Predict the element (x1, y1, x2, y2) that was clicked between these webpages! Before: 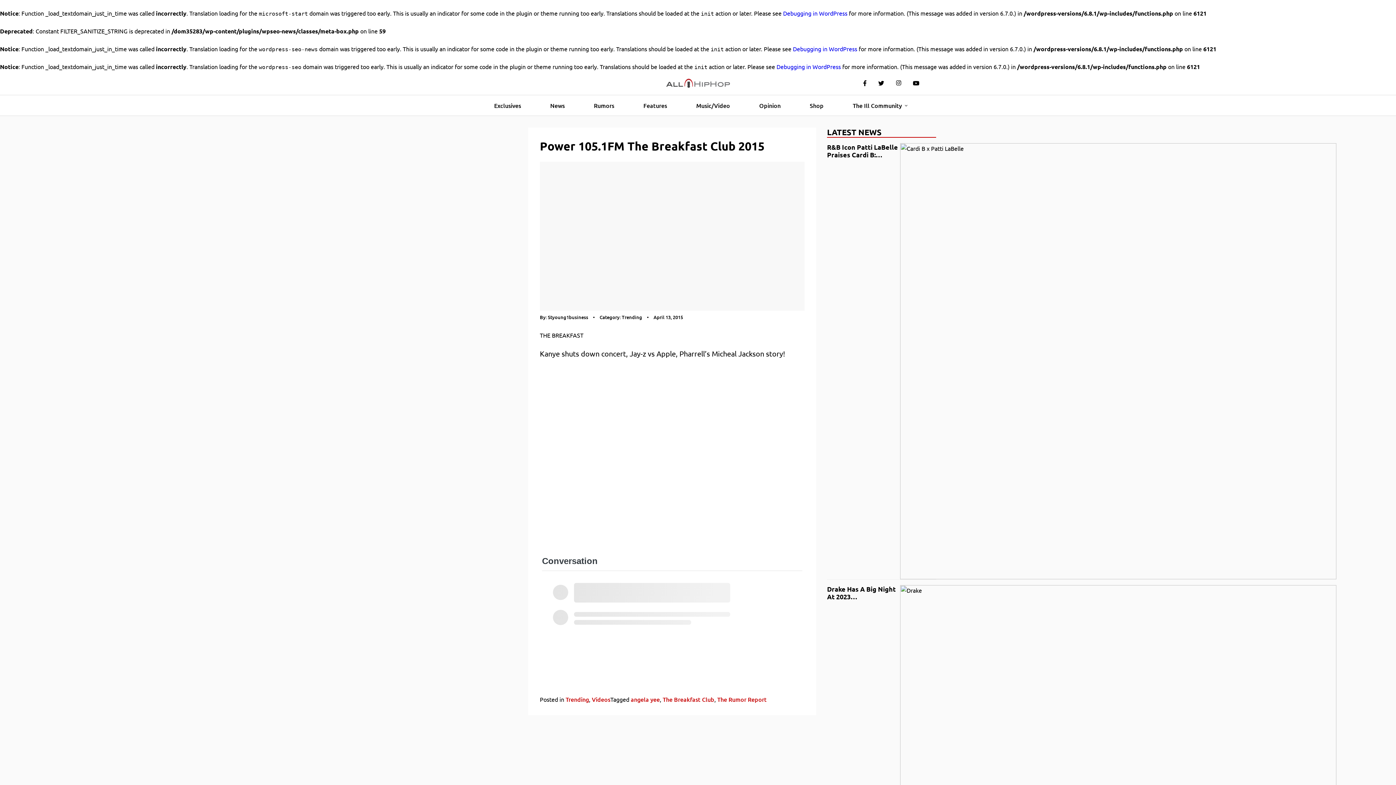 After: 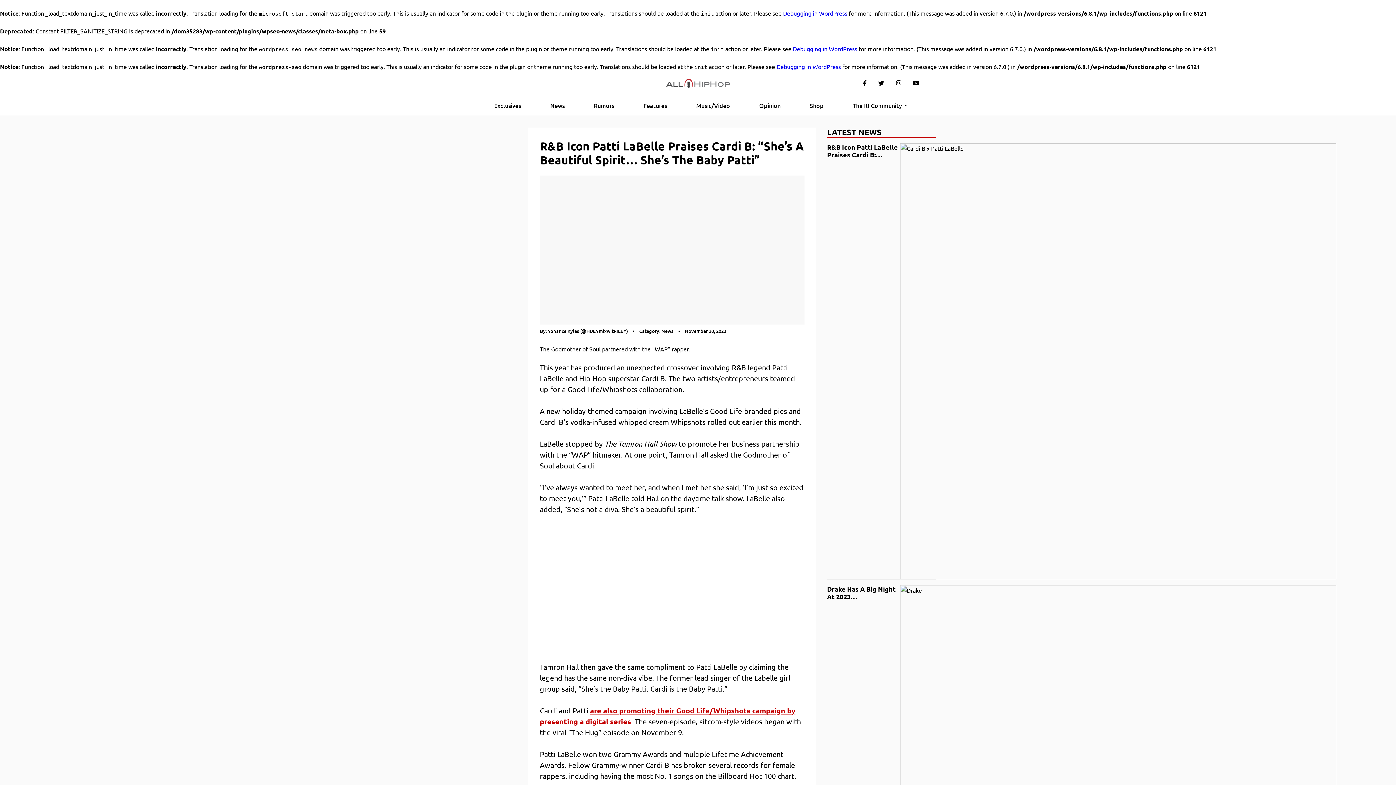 Action: bbox: (827, 143, 936, 579) label: R&B Icon Patti LaBelle Praises Cardi B:…